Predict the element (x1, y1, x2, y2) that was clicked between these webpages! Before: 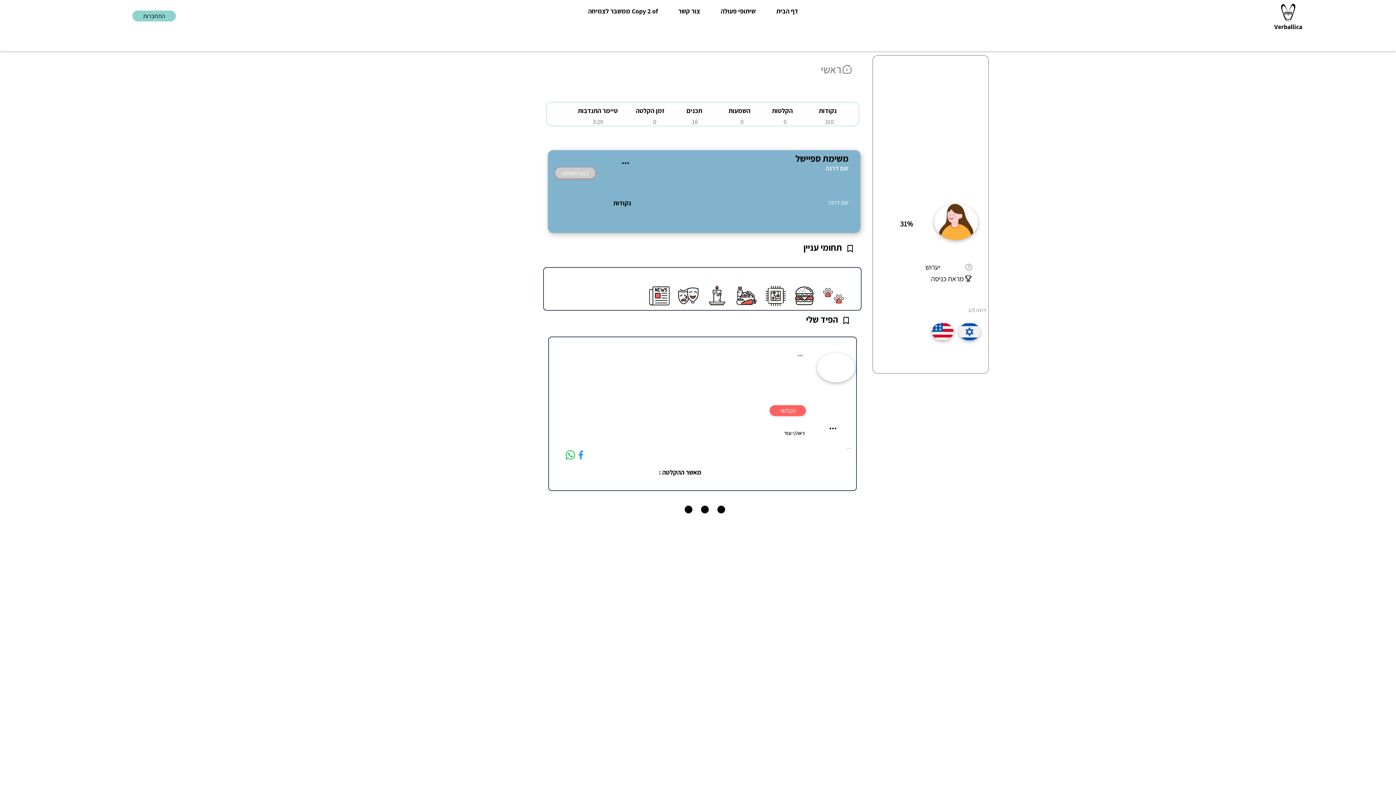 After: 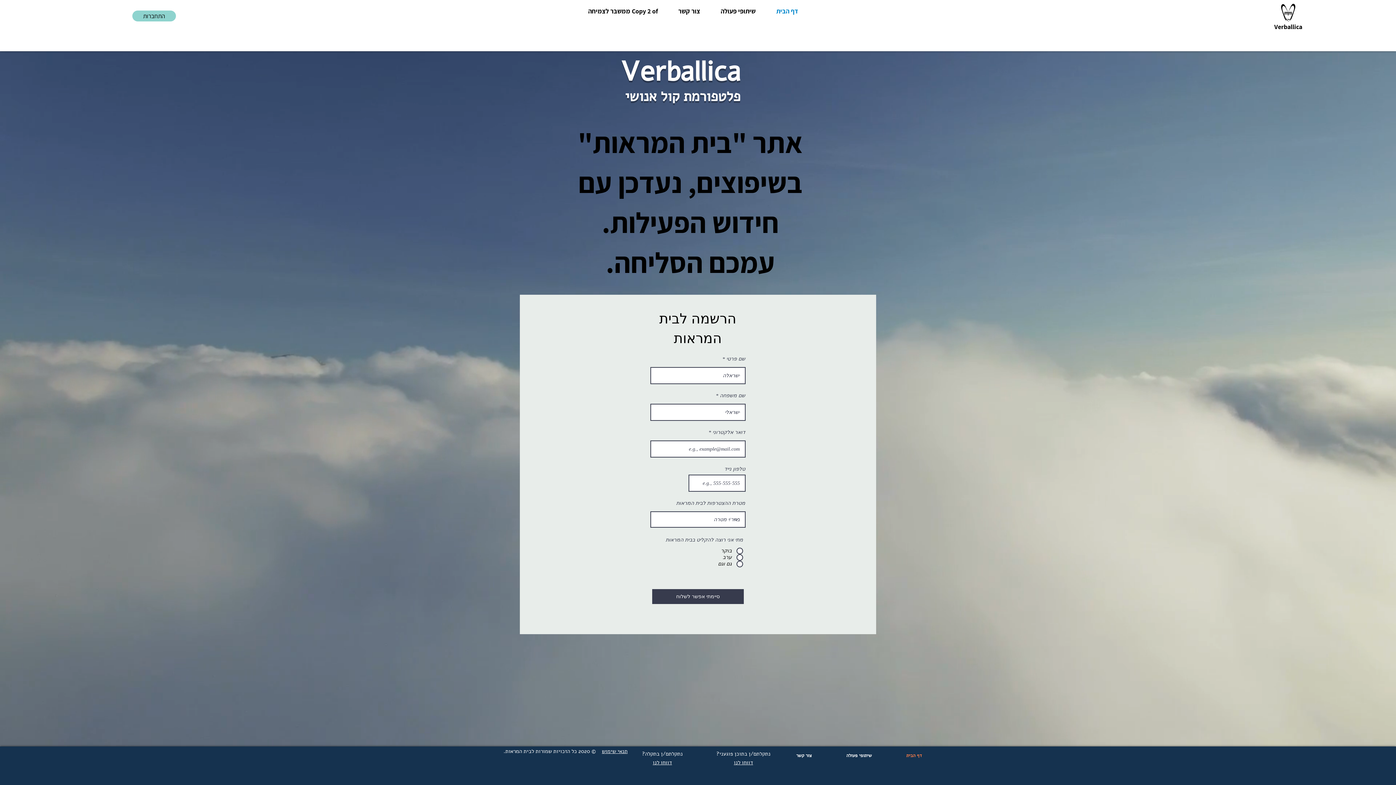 Action: label: דף הבית bbox: (766, 6, 808, 16)